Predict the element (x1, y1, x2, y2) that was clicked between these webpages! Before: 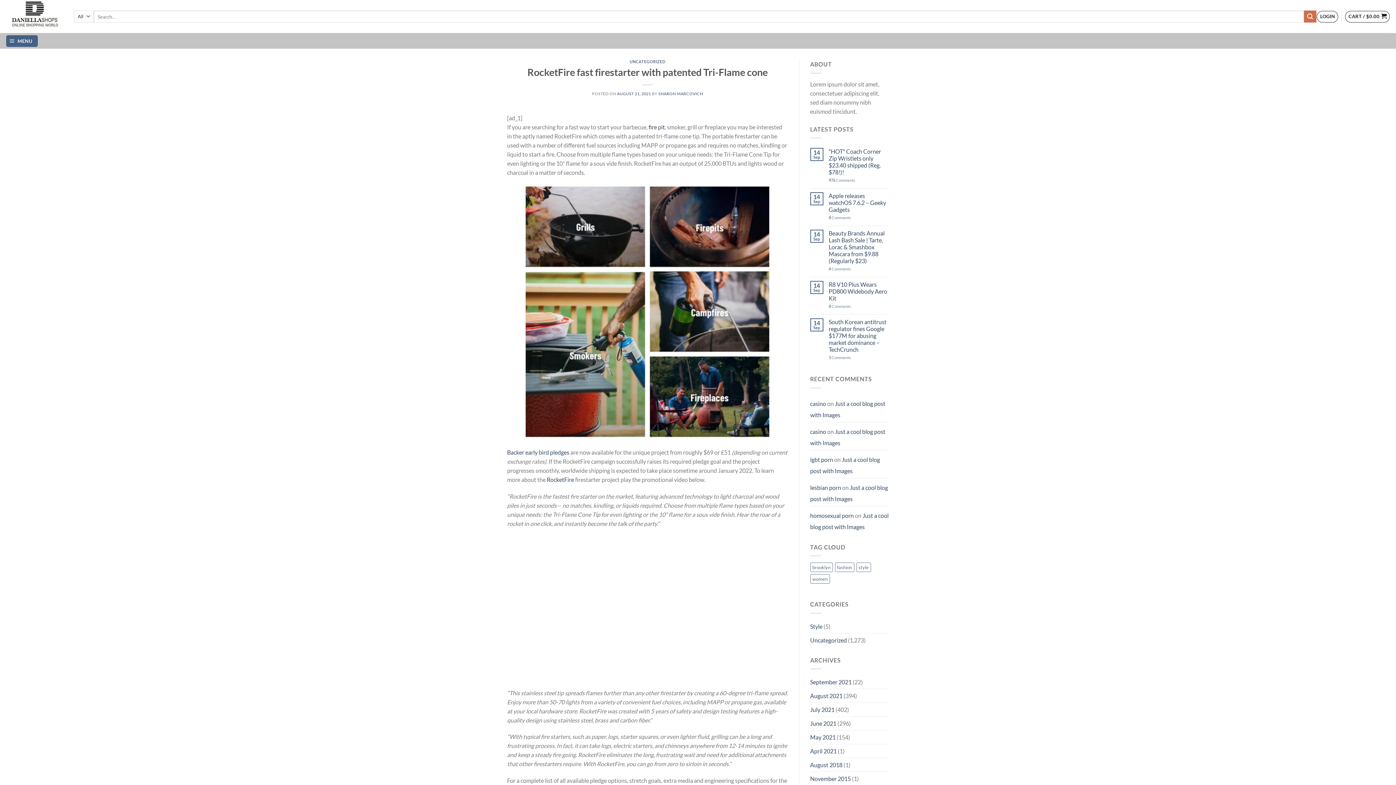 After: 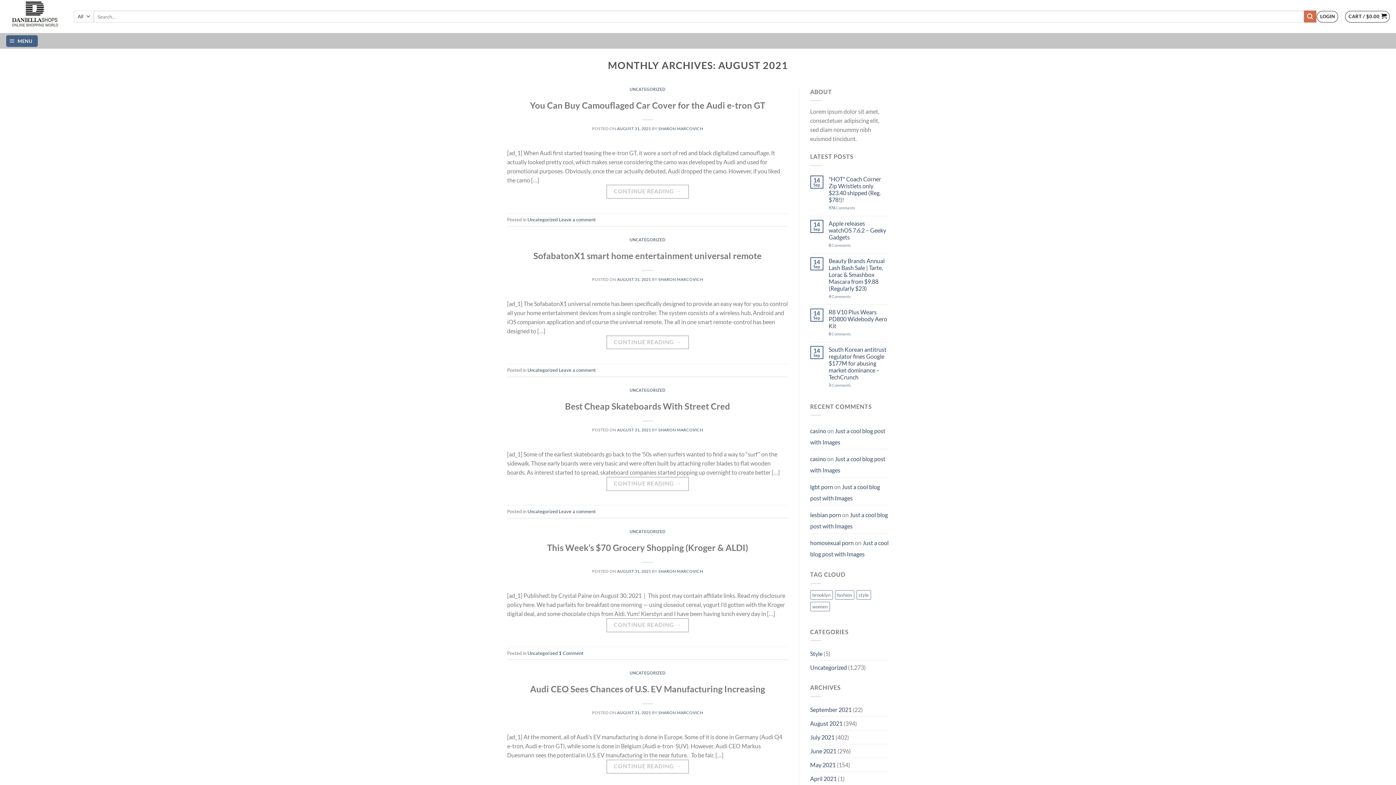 Action: label: August 2021 bbox: (810, 689, 842, 703)